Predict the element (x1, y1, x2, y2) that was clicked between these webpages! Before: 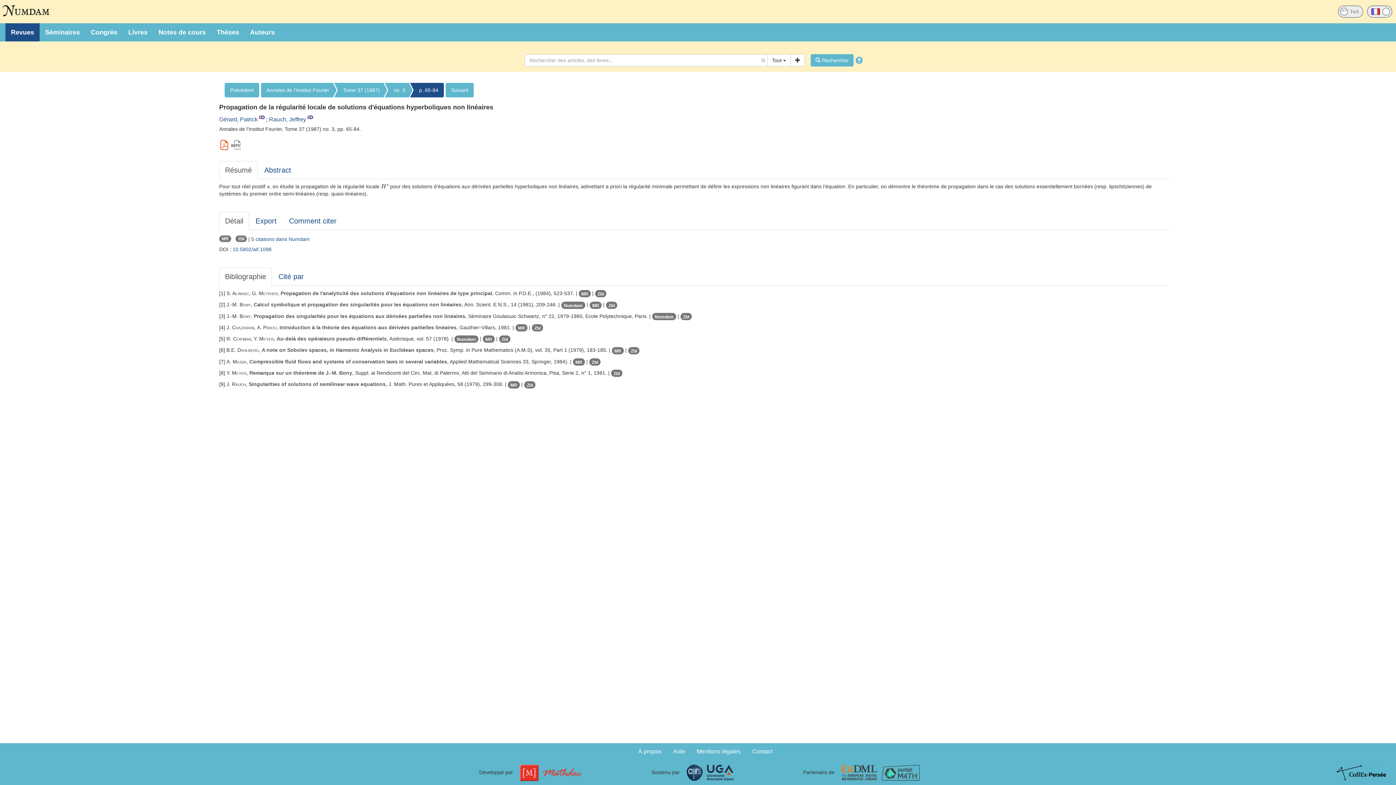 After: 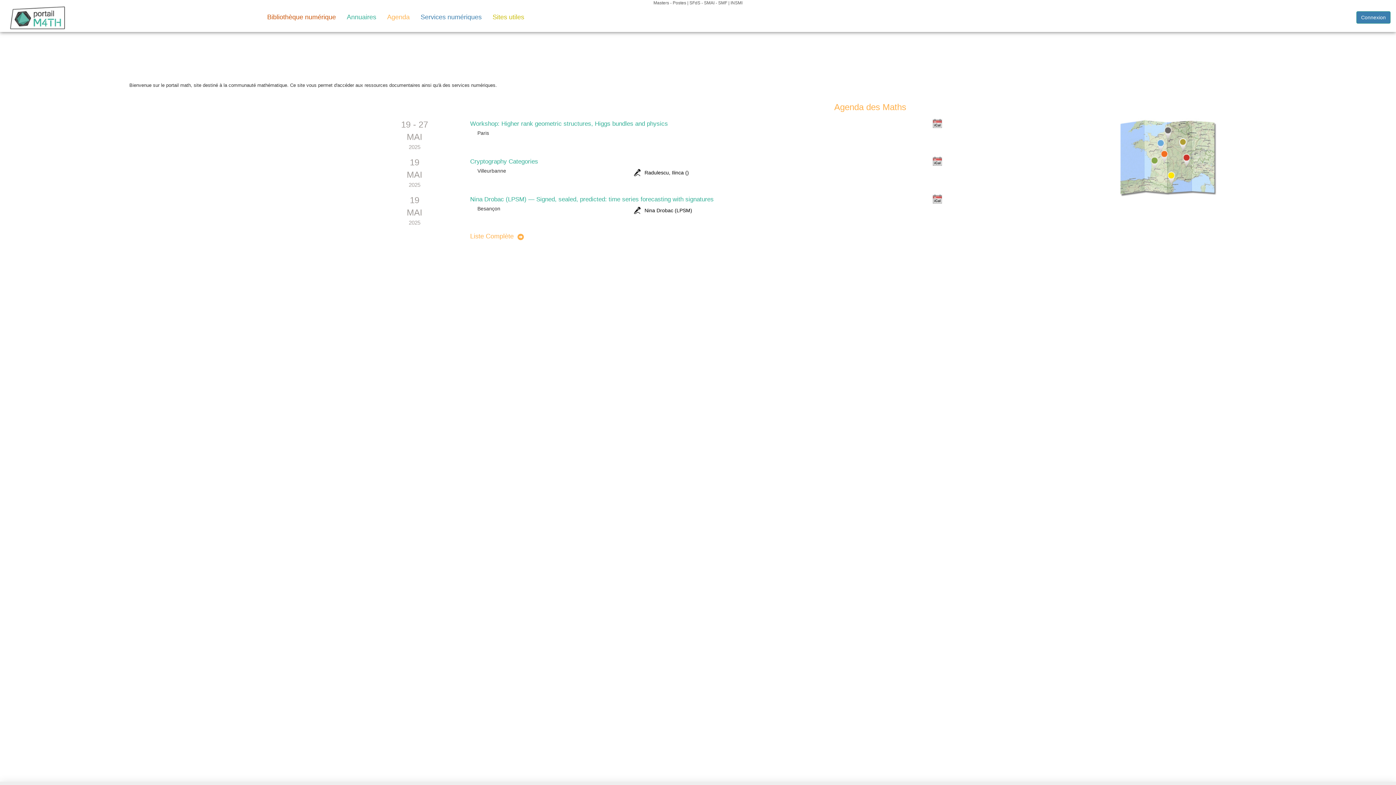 Action: bbox: (880, 769, 920, 775)